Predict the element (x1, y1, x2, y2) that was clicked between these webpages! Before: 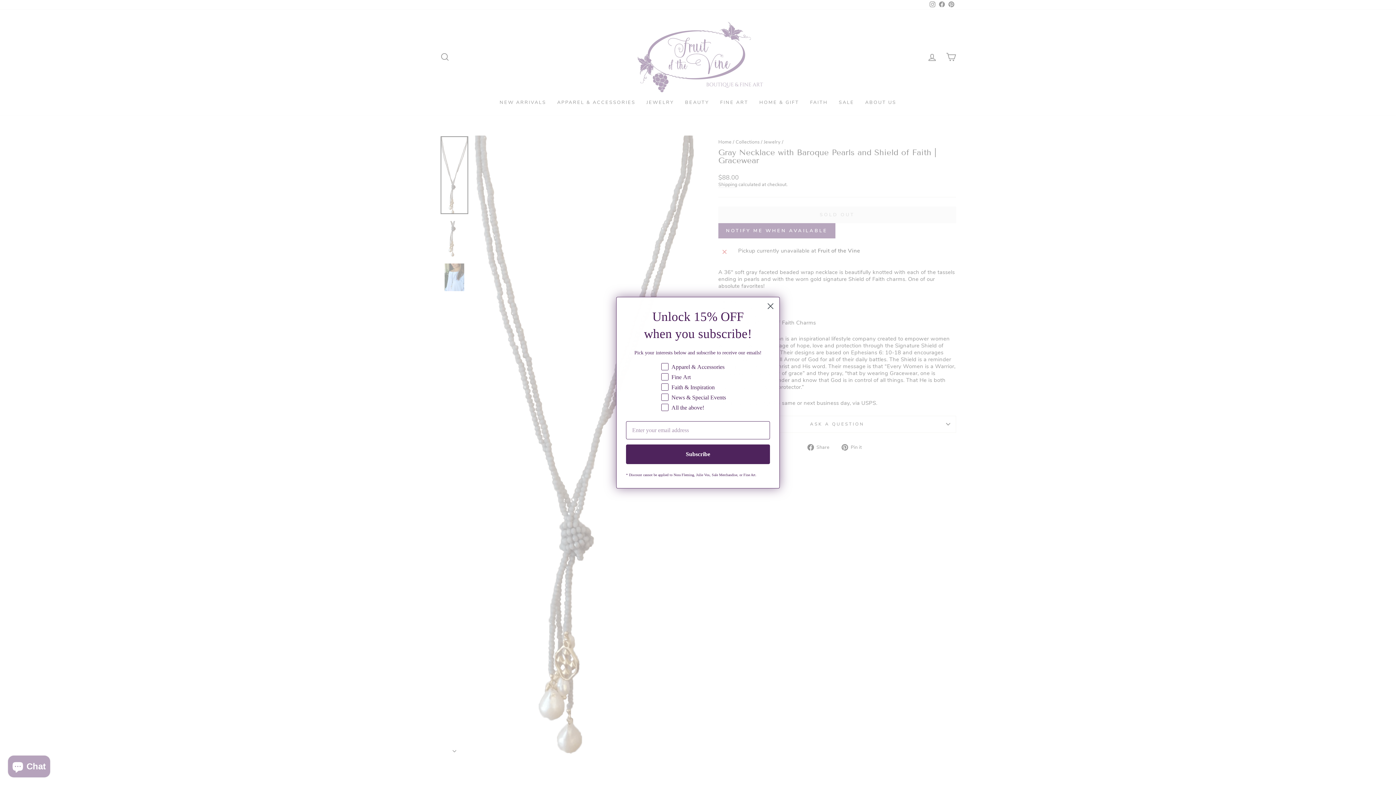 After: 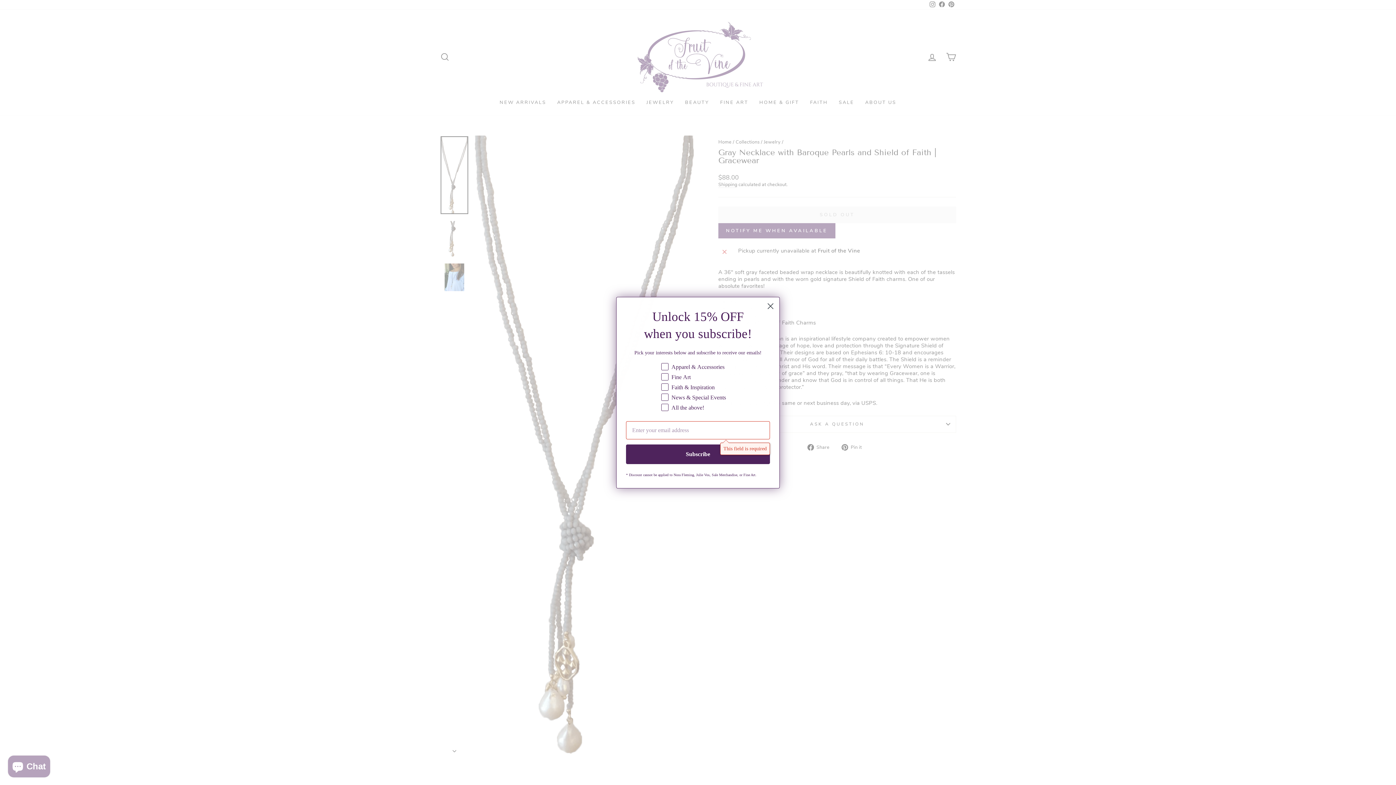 Action: label: Subscribe bbox: (626, 444, 770, 464)